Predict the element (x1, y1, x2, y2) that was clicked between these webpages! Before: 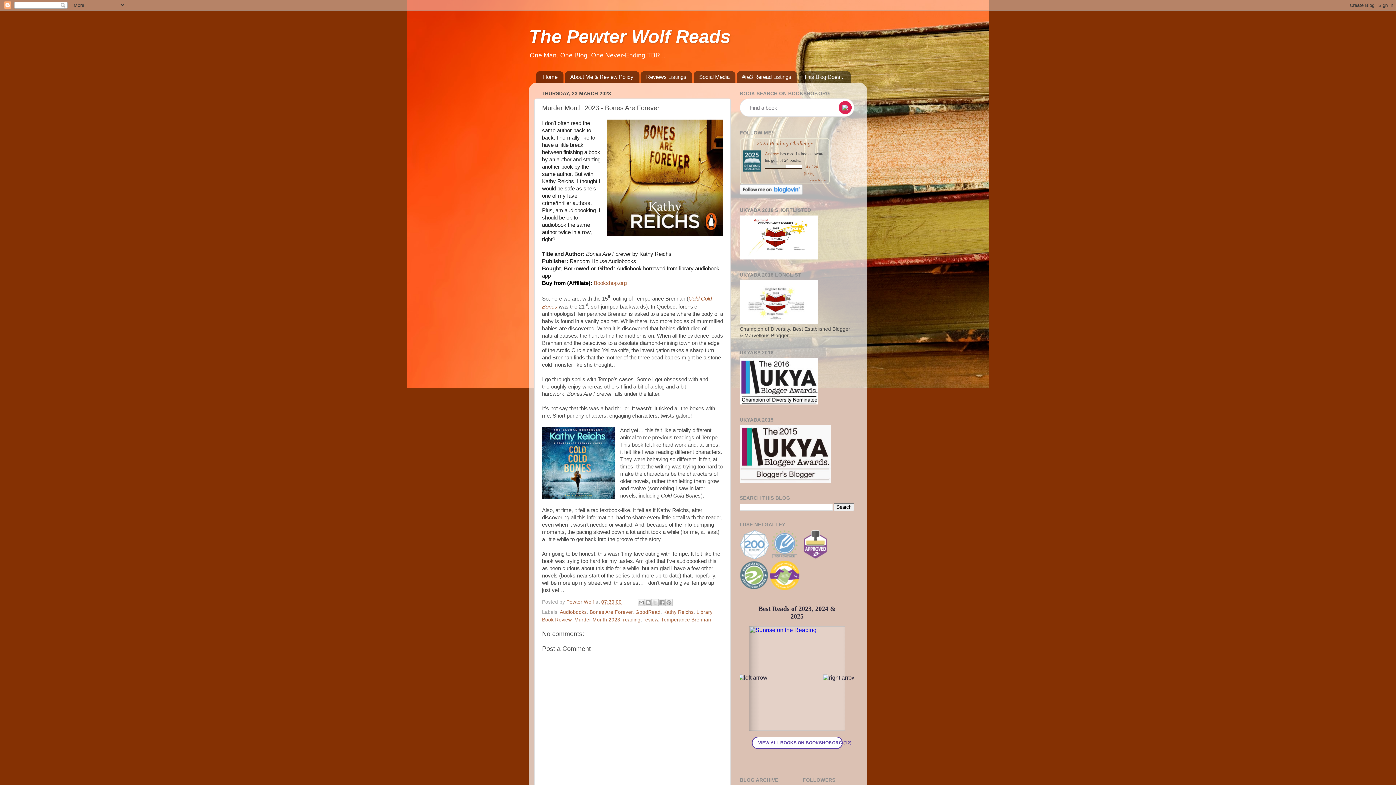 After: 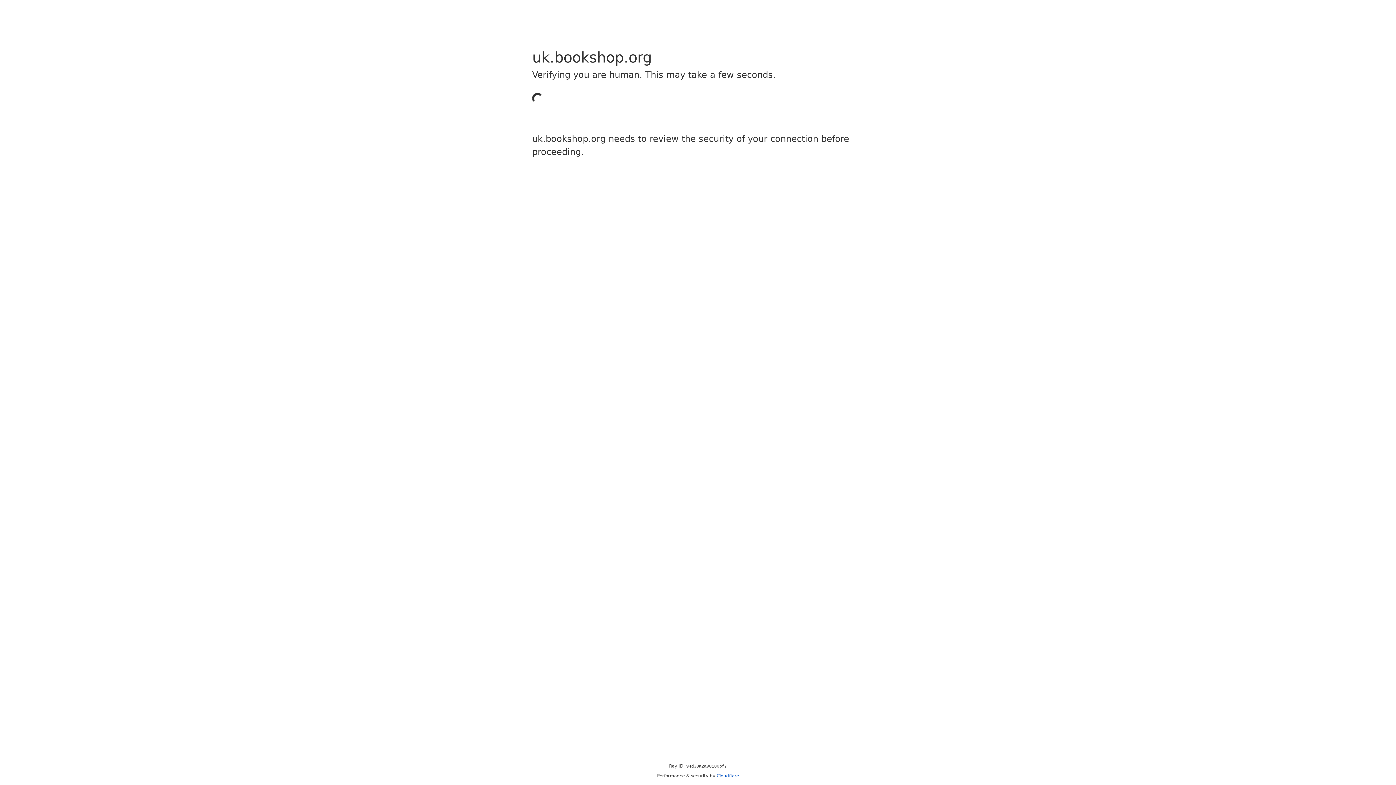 Action: label: Bookshop.org bbox: (593, 280, 626, 286)